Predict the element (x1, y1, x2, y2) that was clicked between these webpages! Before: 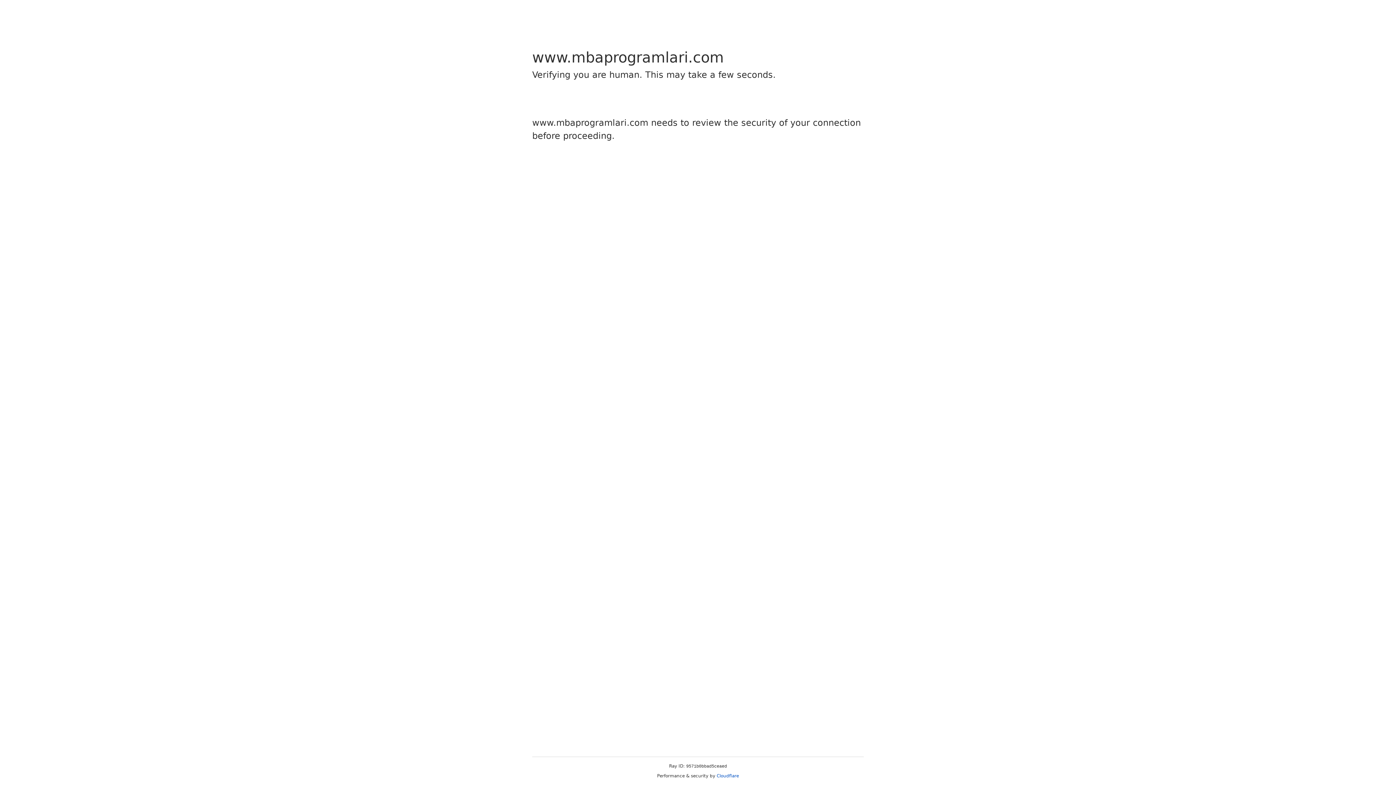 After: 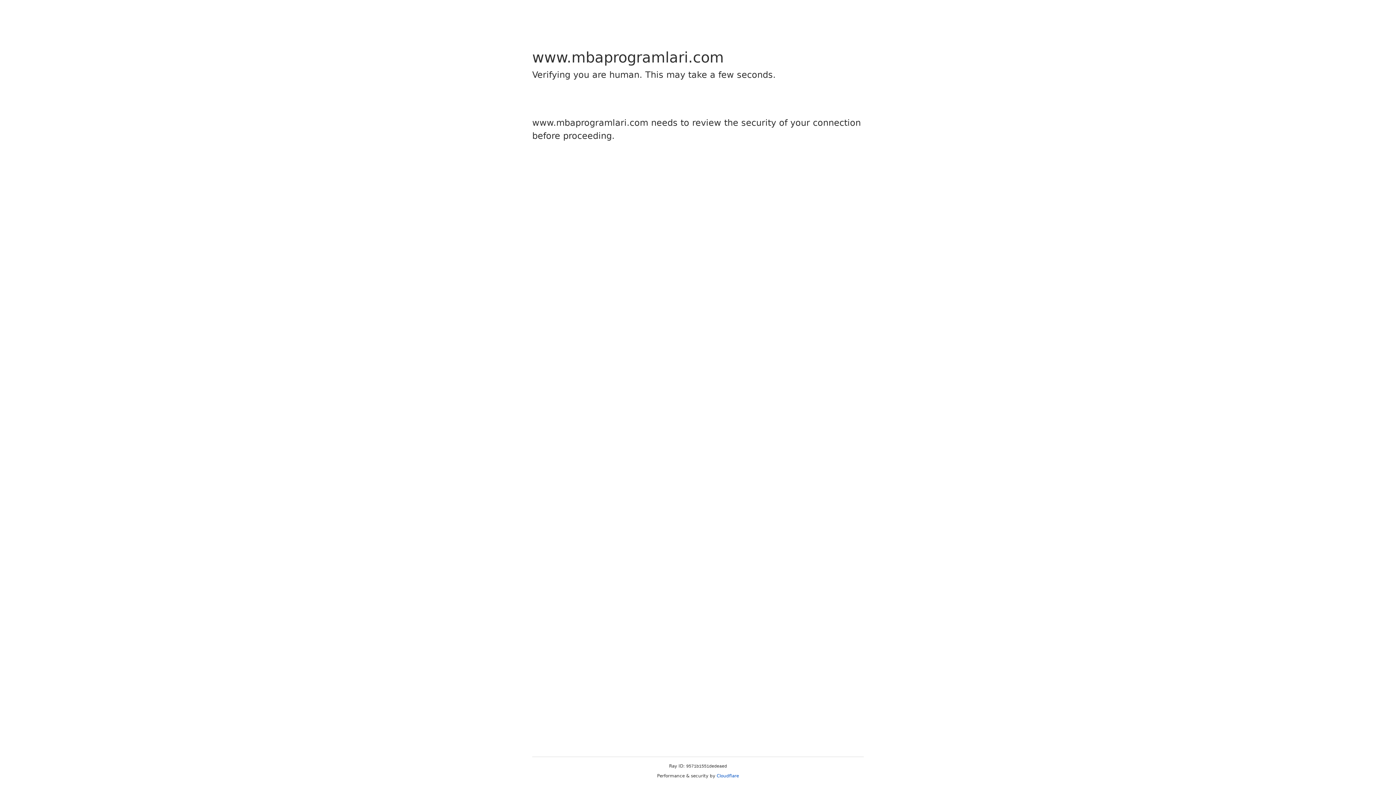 Action: label: Cloudflare bbox: (716, 773, 739, 778)